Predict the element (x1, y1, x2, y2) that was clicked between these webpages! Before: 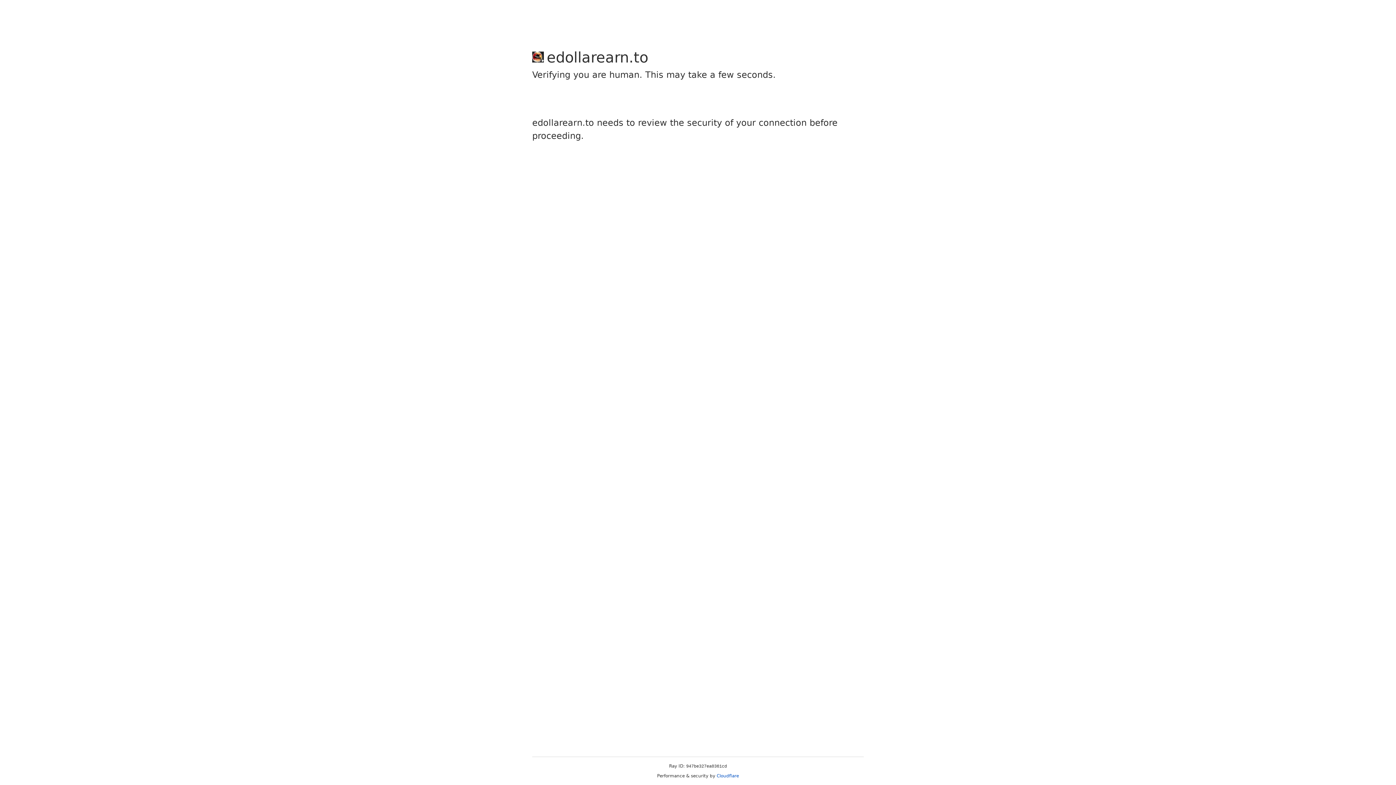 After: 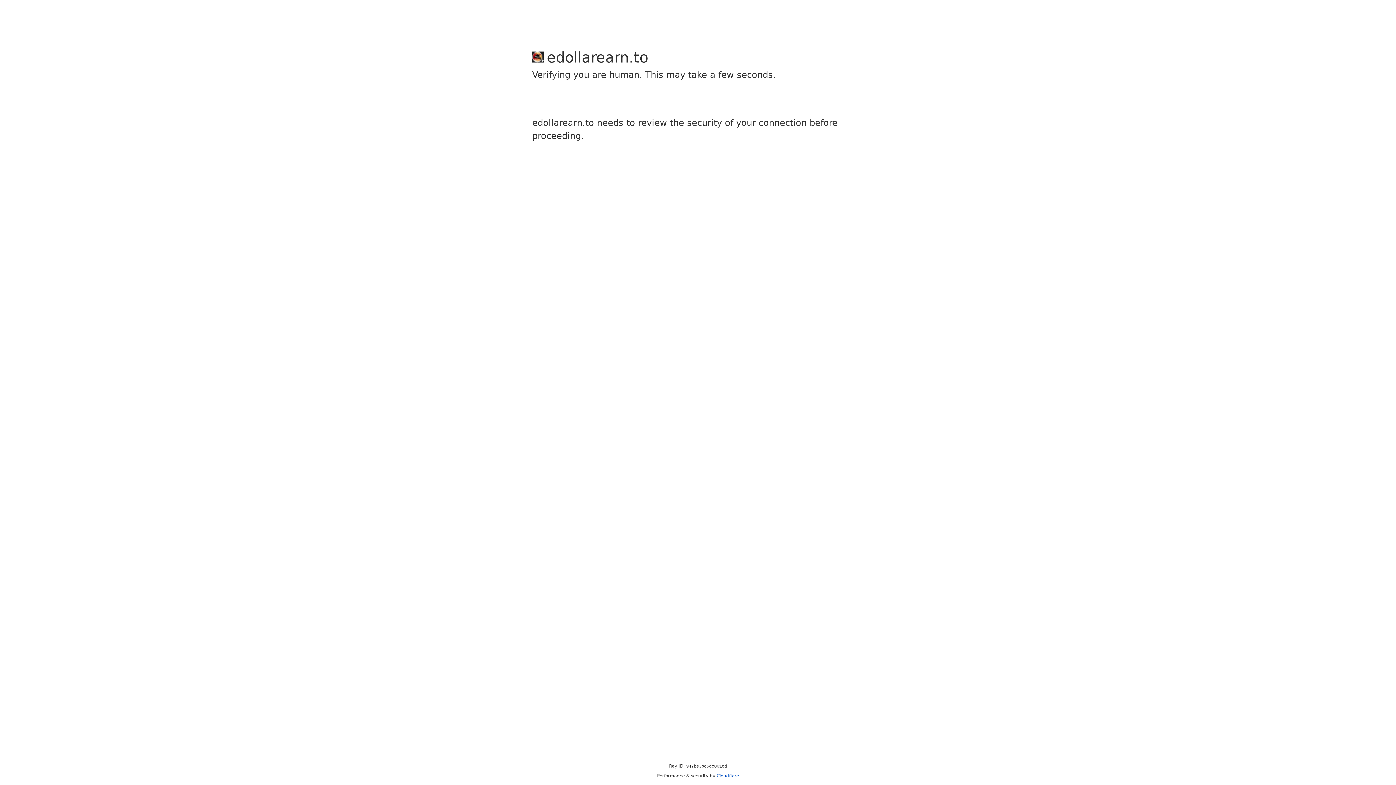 Action: bbox: (716, 773, 739, 778) label: Cloudflare